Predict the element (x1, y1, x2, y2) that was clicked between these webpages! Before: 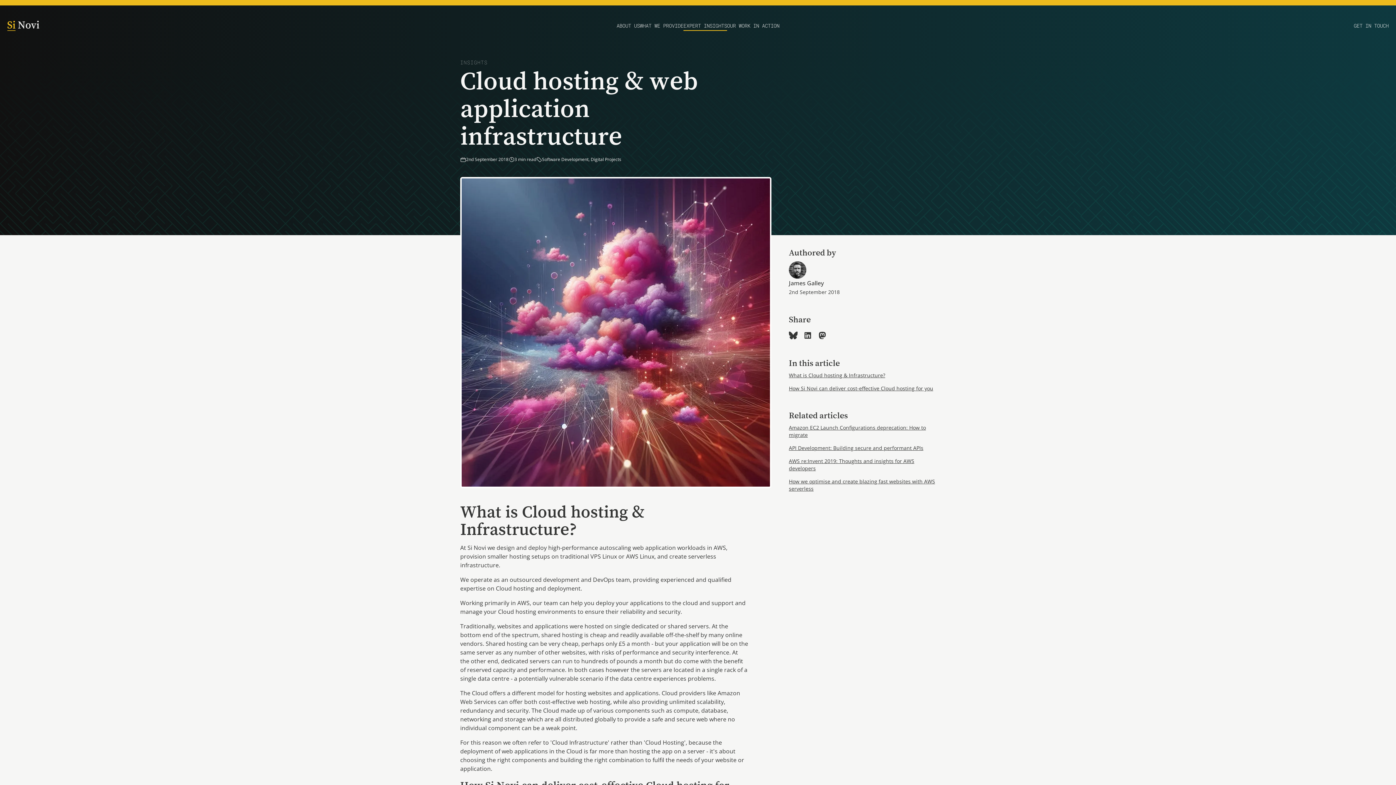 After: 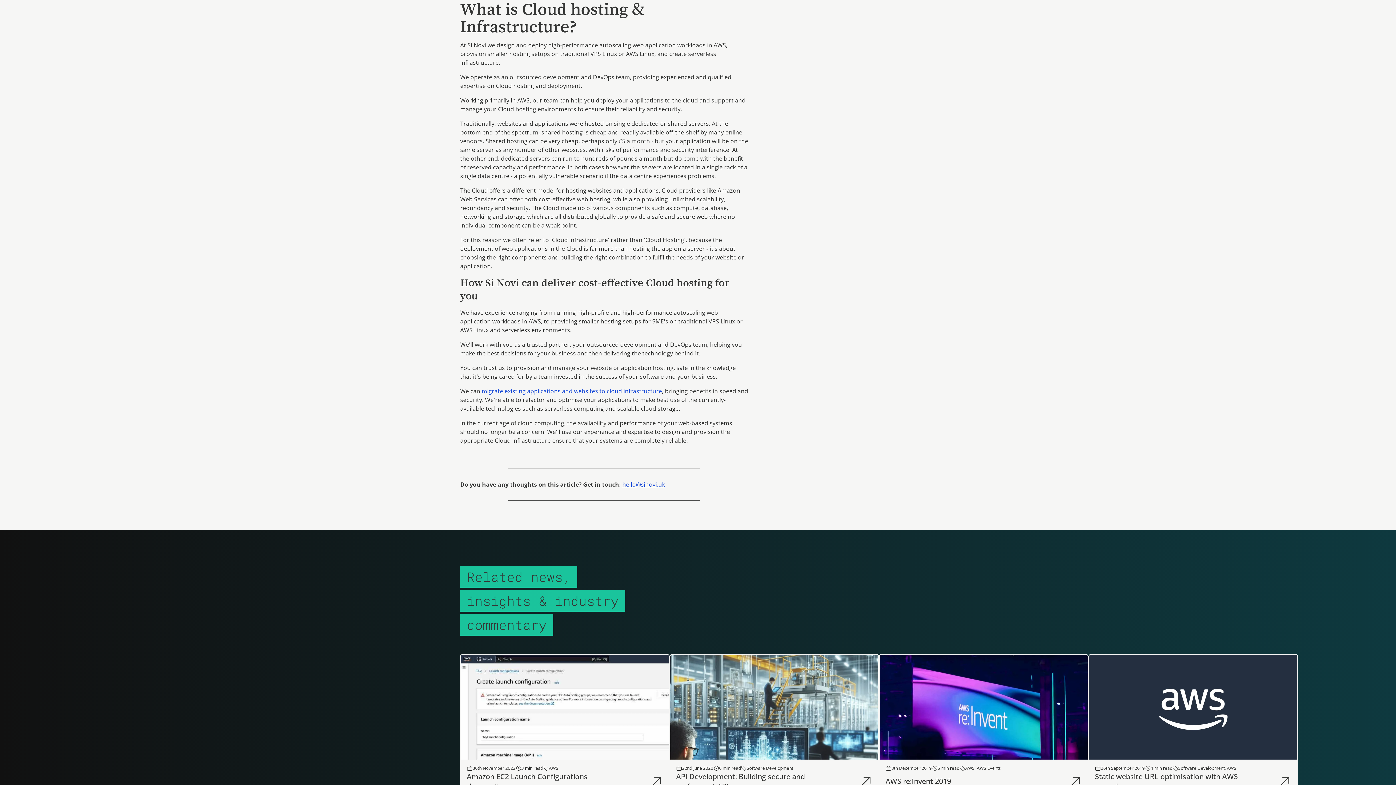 Action: bbox: (789, 372, 885, 378) label: What is Cloud hosting & Infrastructure?